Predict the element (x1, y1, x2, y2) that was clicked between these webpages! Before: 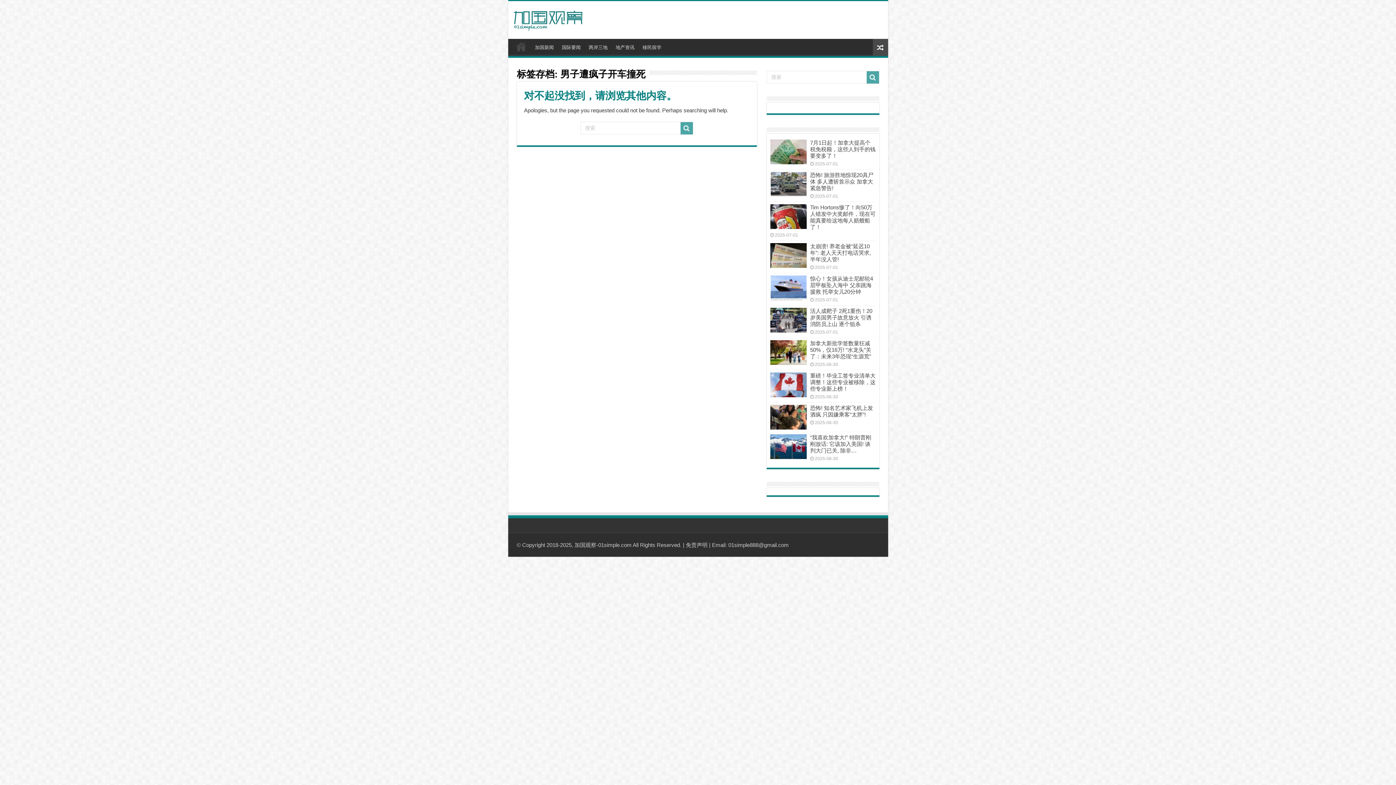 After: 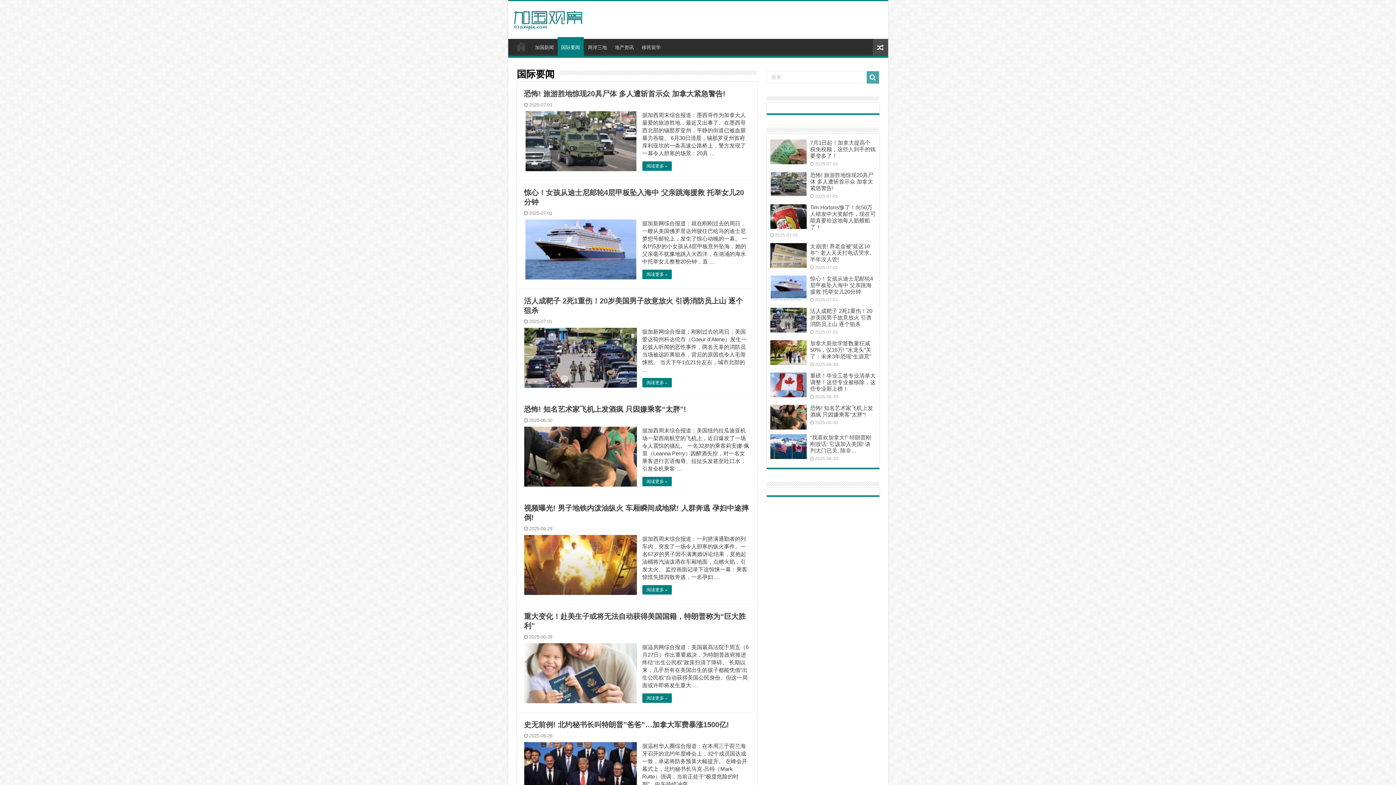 Action: label: 国际要闻 bbox: (558, 38, 584, 54)